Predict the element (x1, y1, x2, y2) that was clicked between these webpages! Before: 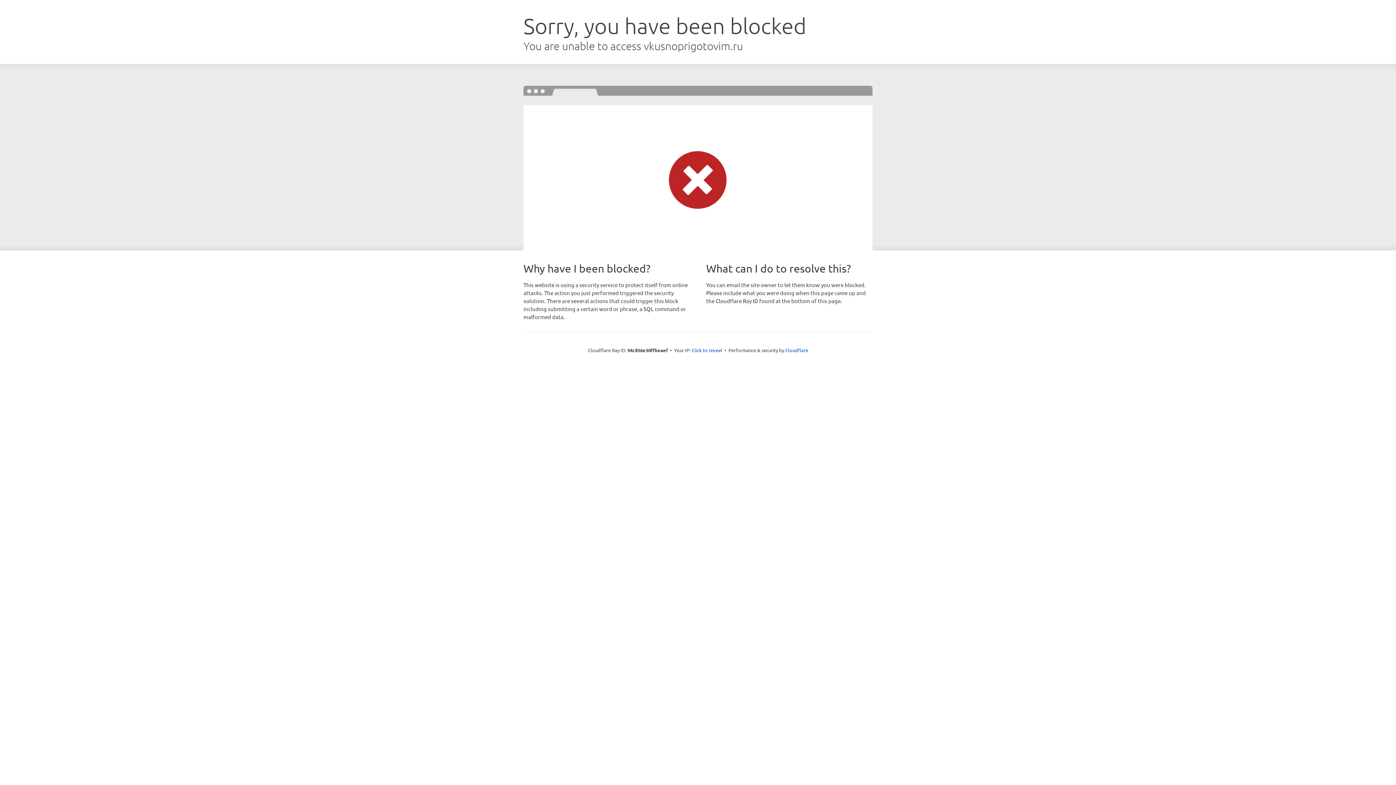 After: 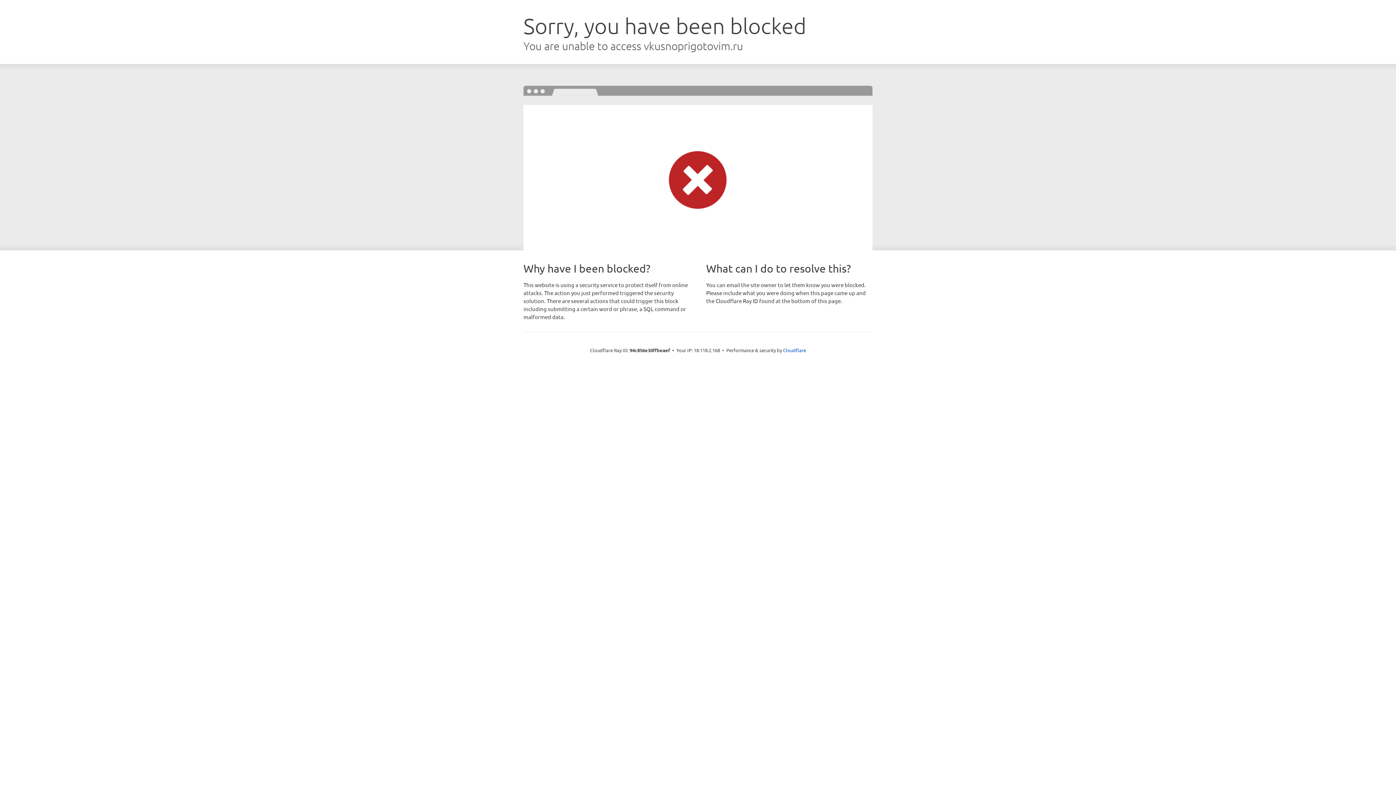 Action: bbox: (691, 346, 722, 353) label: Click to reveal